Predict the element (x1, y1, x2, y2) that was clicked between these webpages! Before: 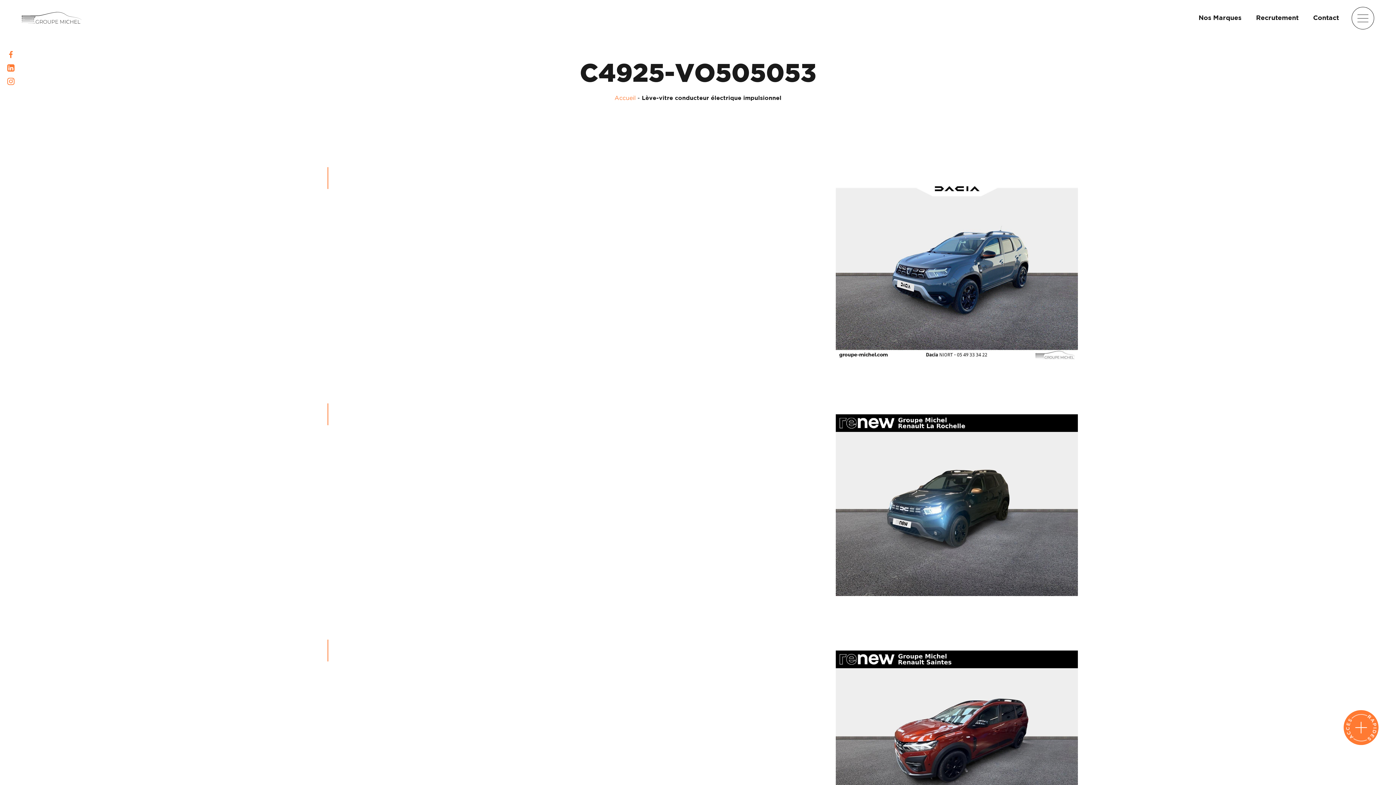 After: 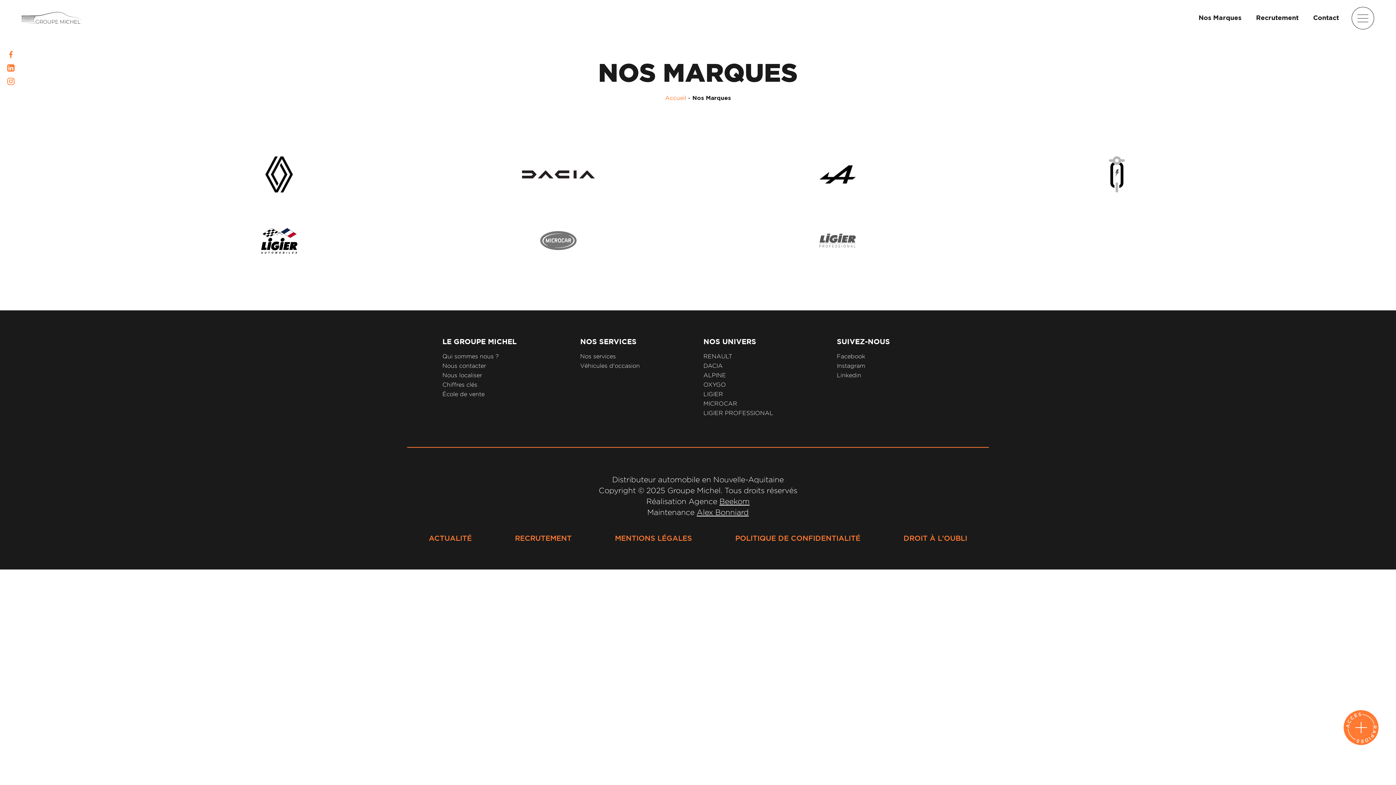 Action: label: Nos Marques bbox: (1198, 15, 1241, 21)